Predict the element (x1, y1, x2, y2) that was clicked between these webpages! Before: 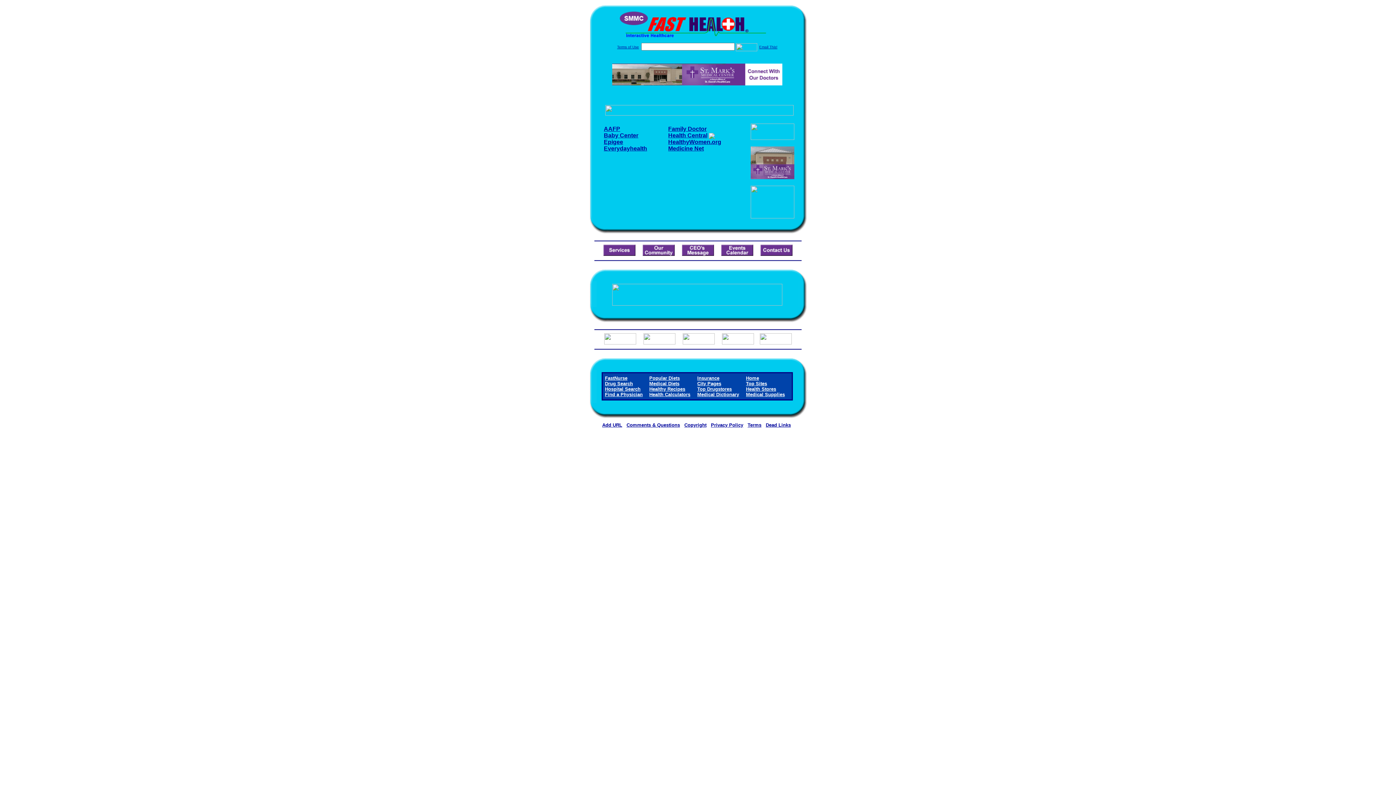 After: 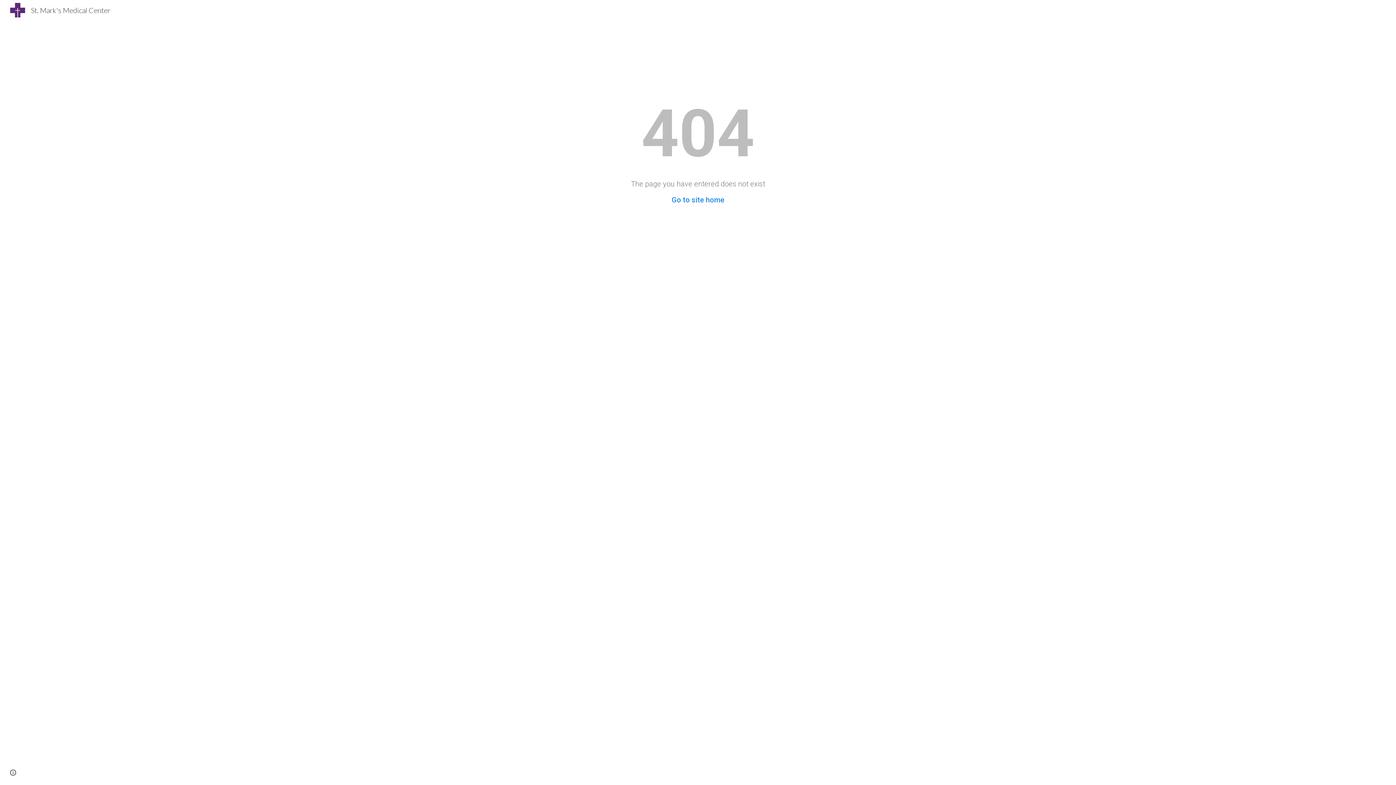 Action: bbox: (760, 250, 792, 257)